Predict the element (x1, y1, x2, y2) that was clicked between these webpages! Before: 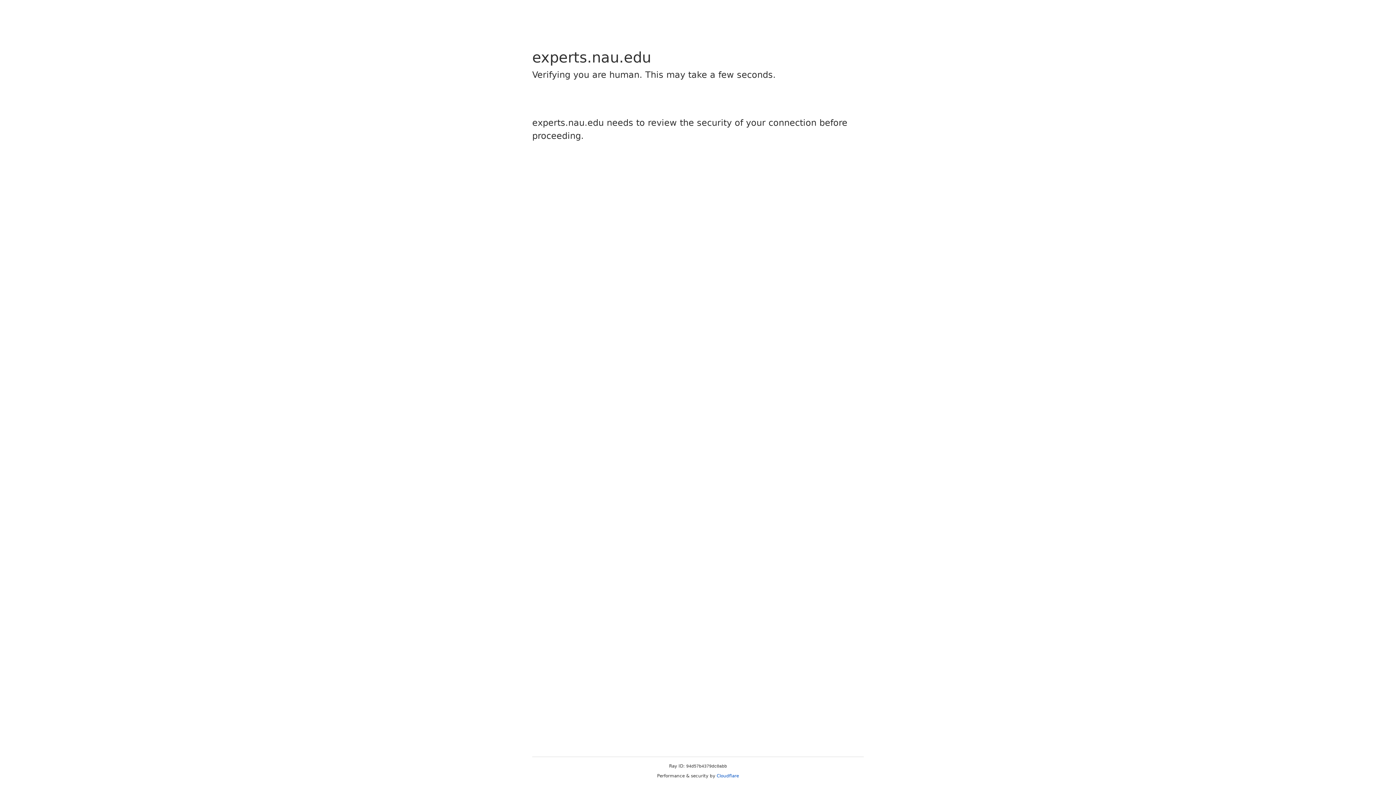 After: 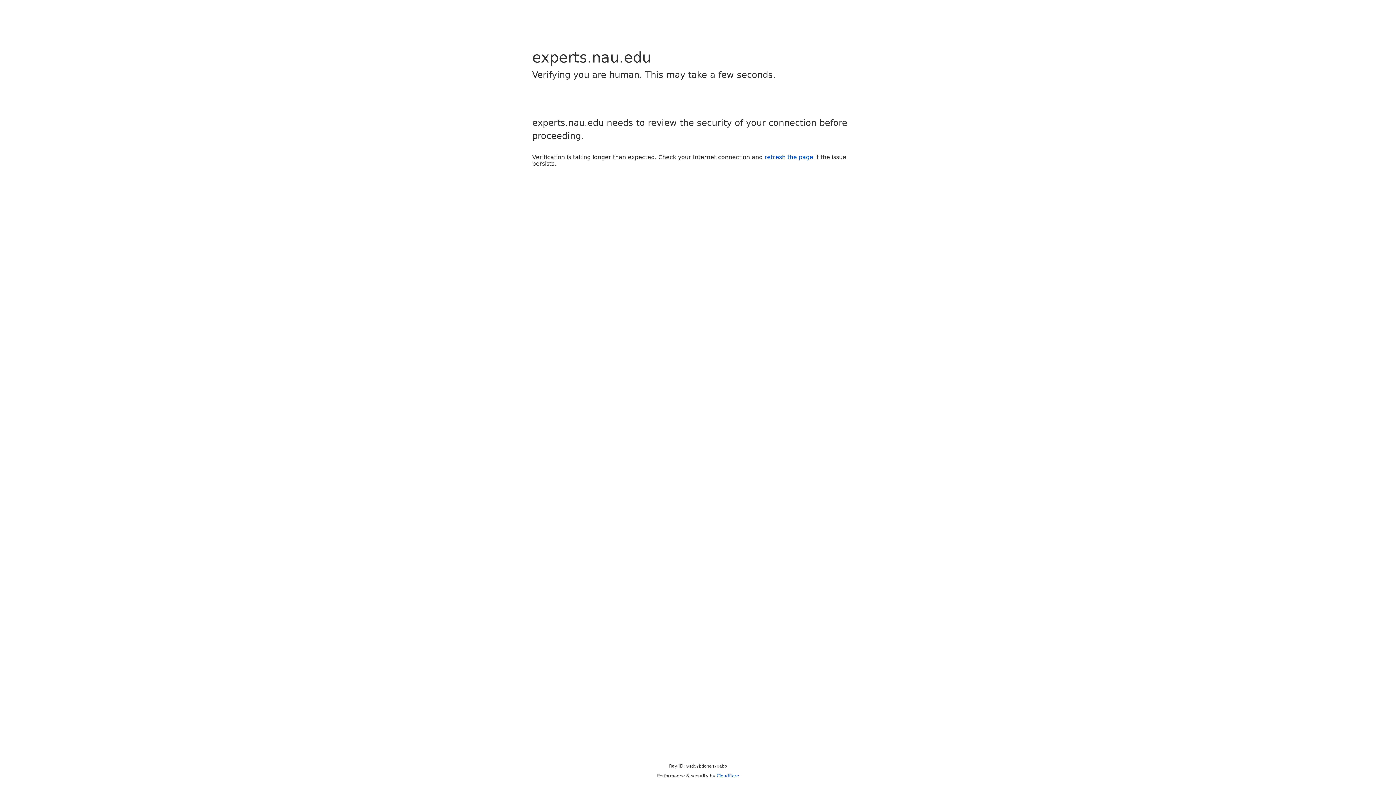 Action: bbox: (716, 773, 739, 778) label: Cloudflare